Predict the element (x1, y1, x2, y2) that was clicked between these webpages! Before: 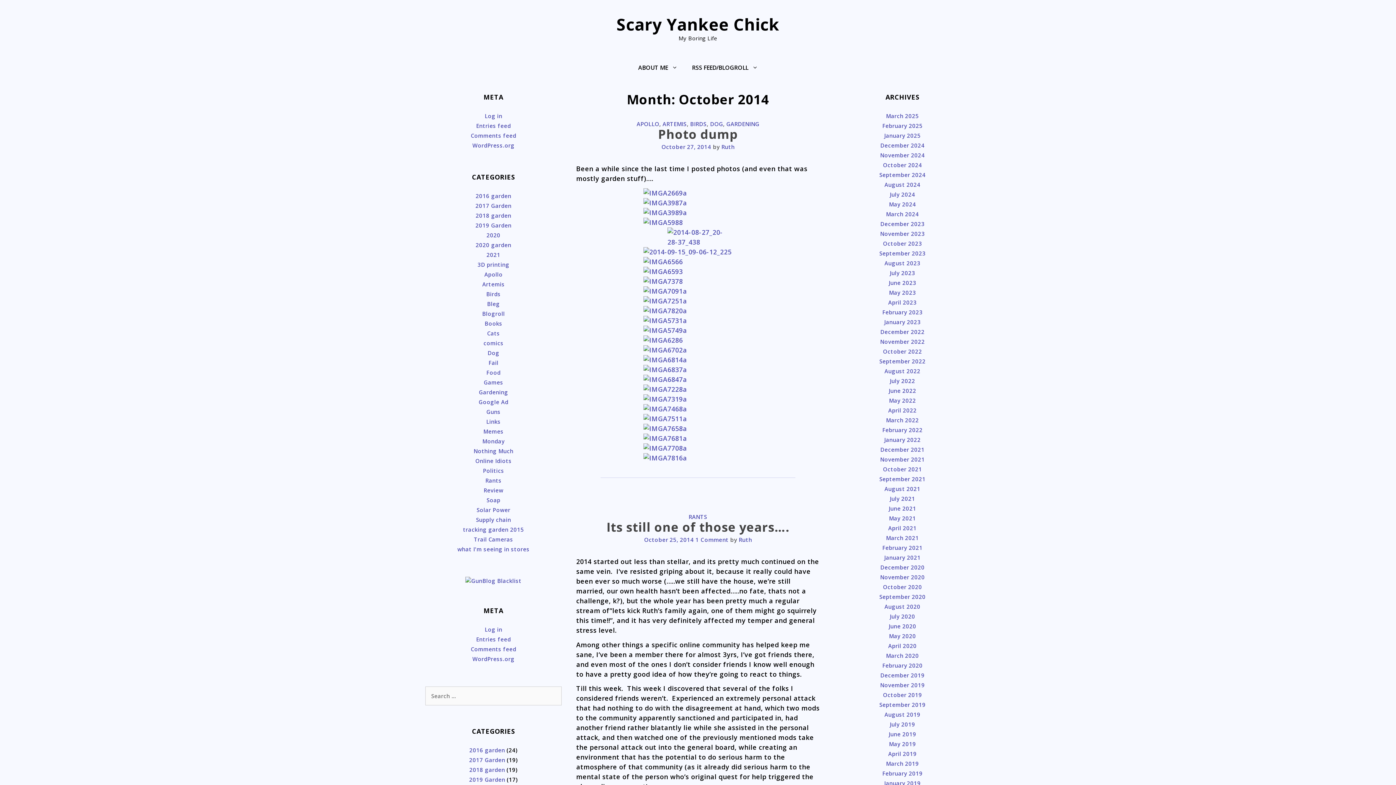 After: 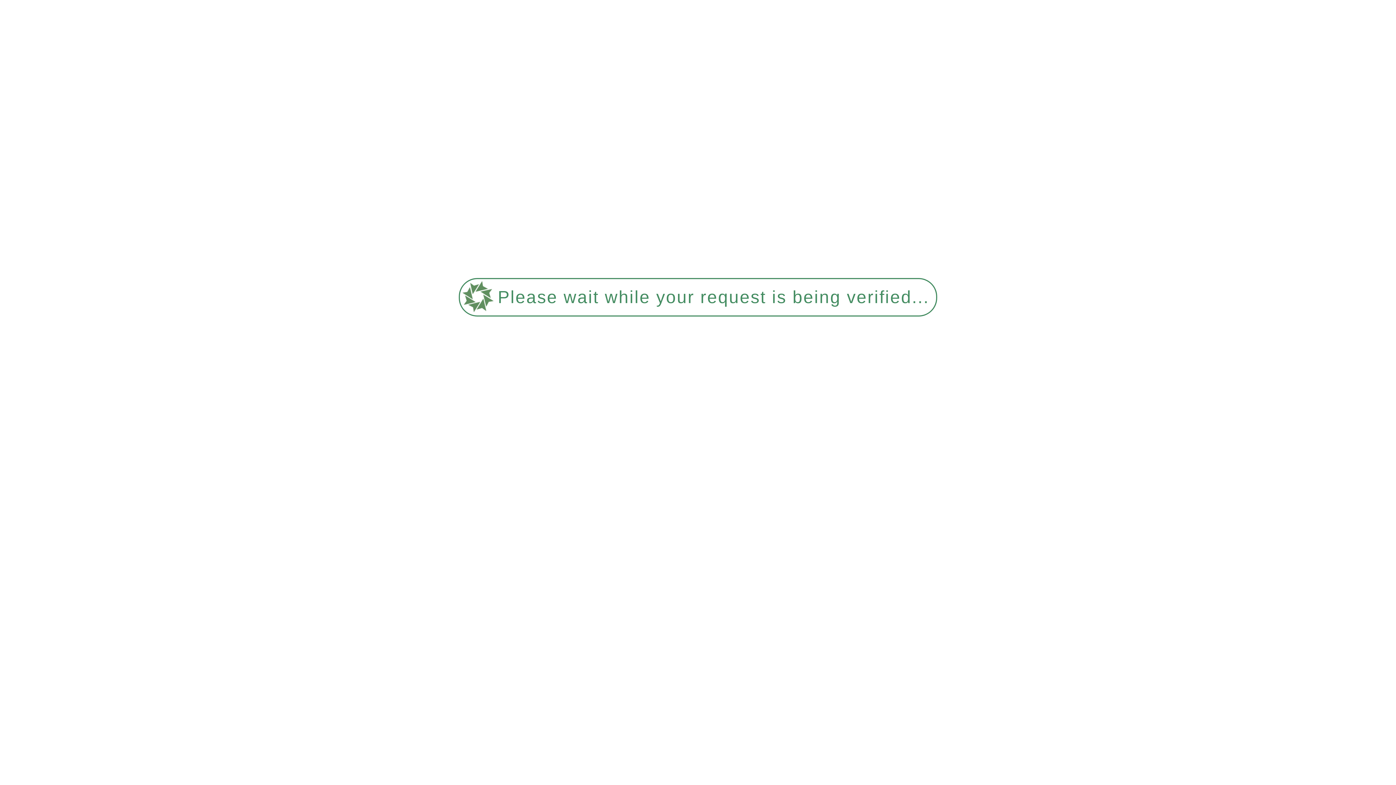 Action: bbox: (576, 453, 820, 463)